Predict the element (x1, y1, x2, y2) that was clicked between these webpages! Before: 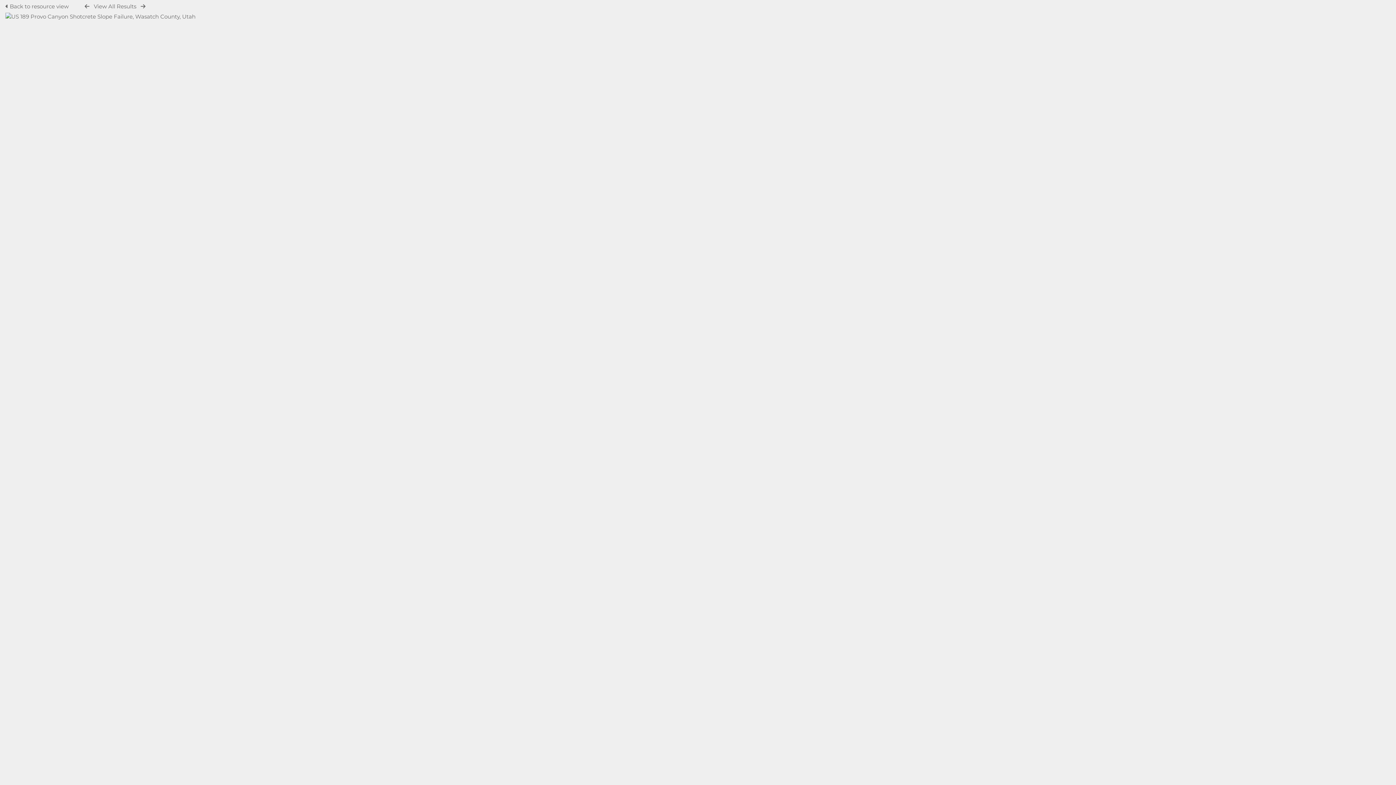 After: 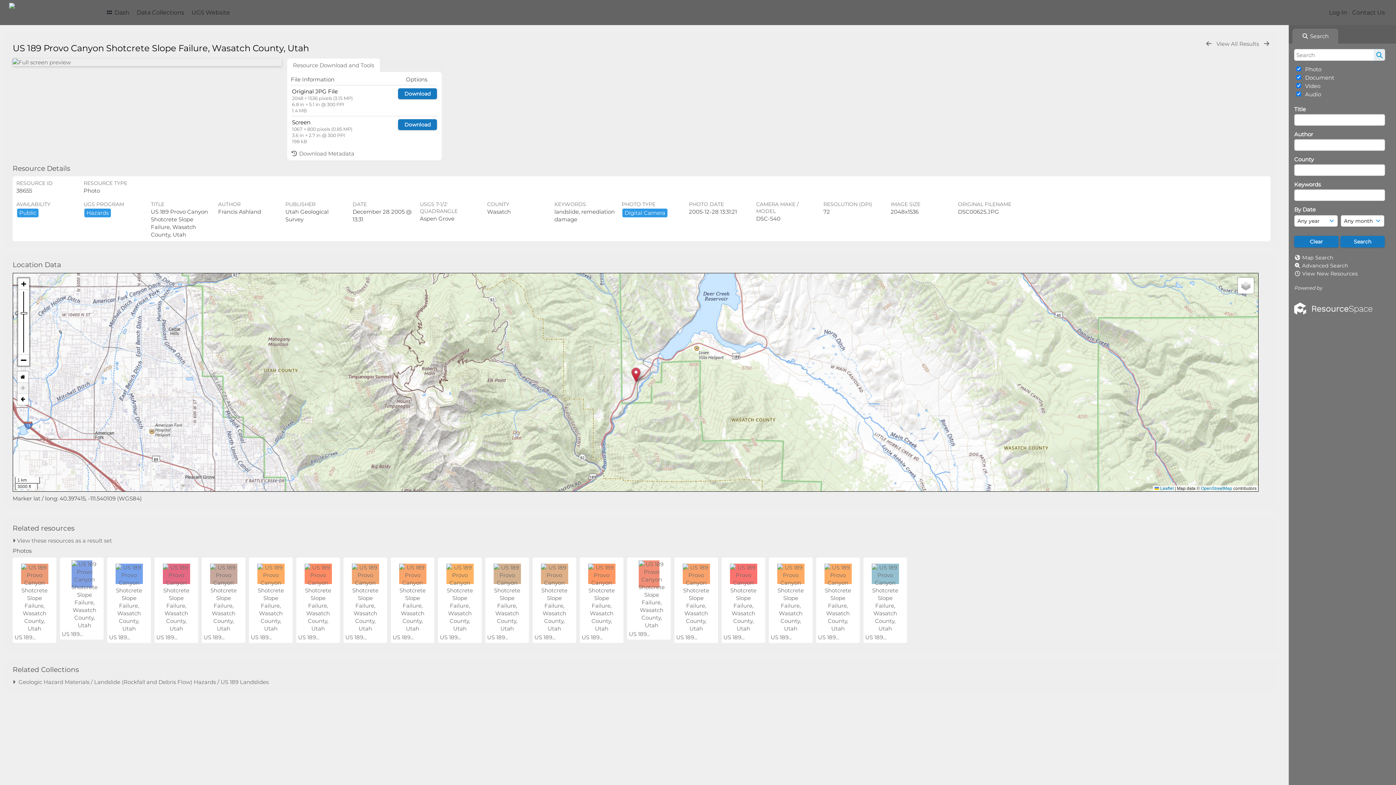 Action: bbox: (5, 13, 195, 20)